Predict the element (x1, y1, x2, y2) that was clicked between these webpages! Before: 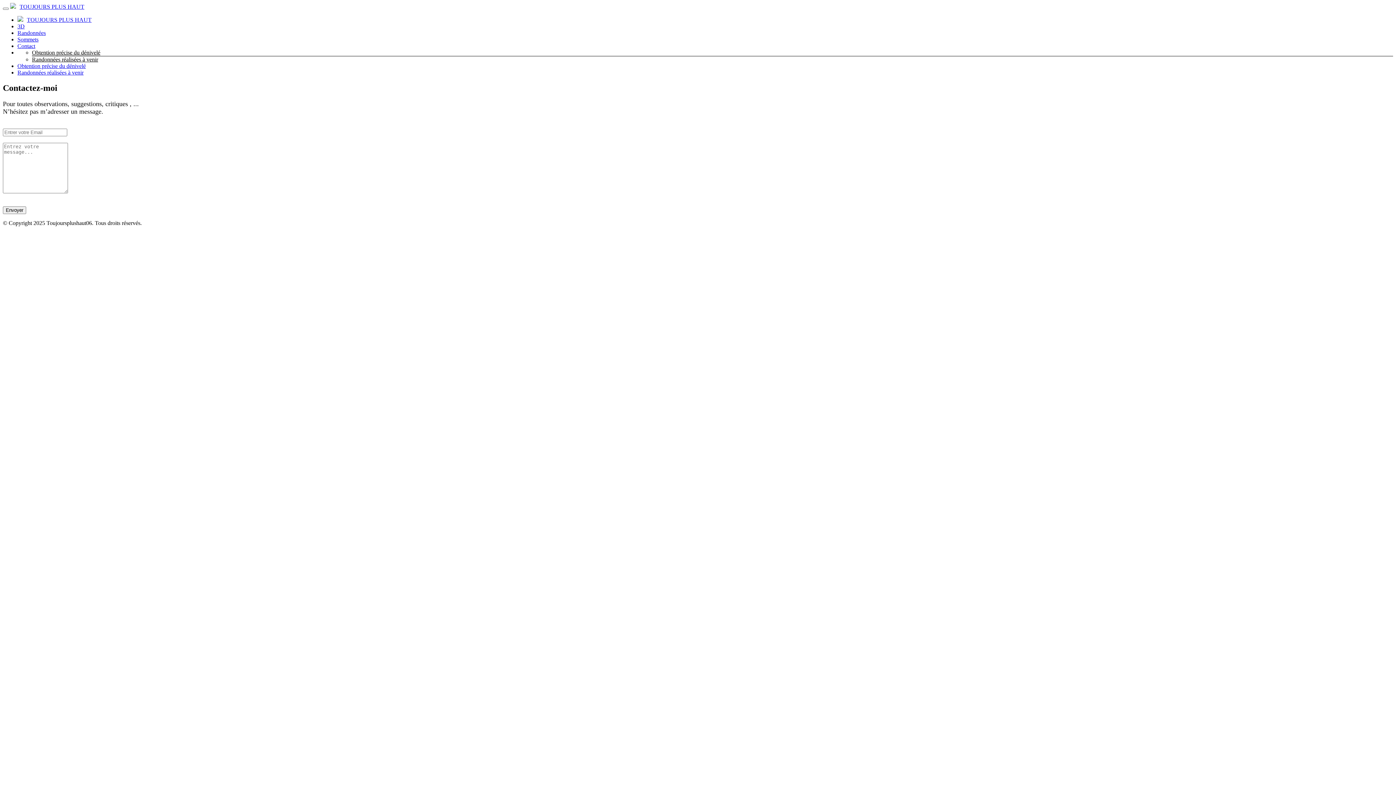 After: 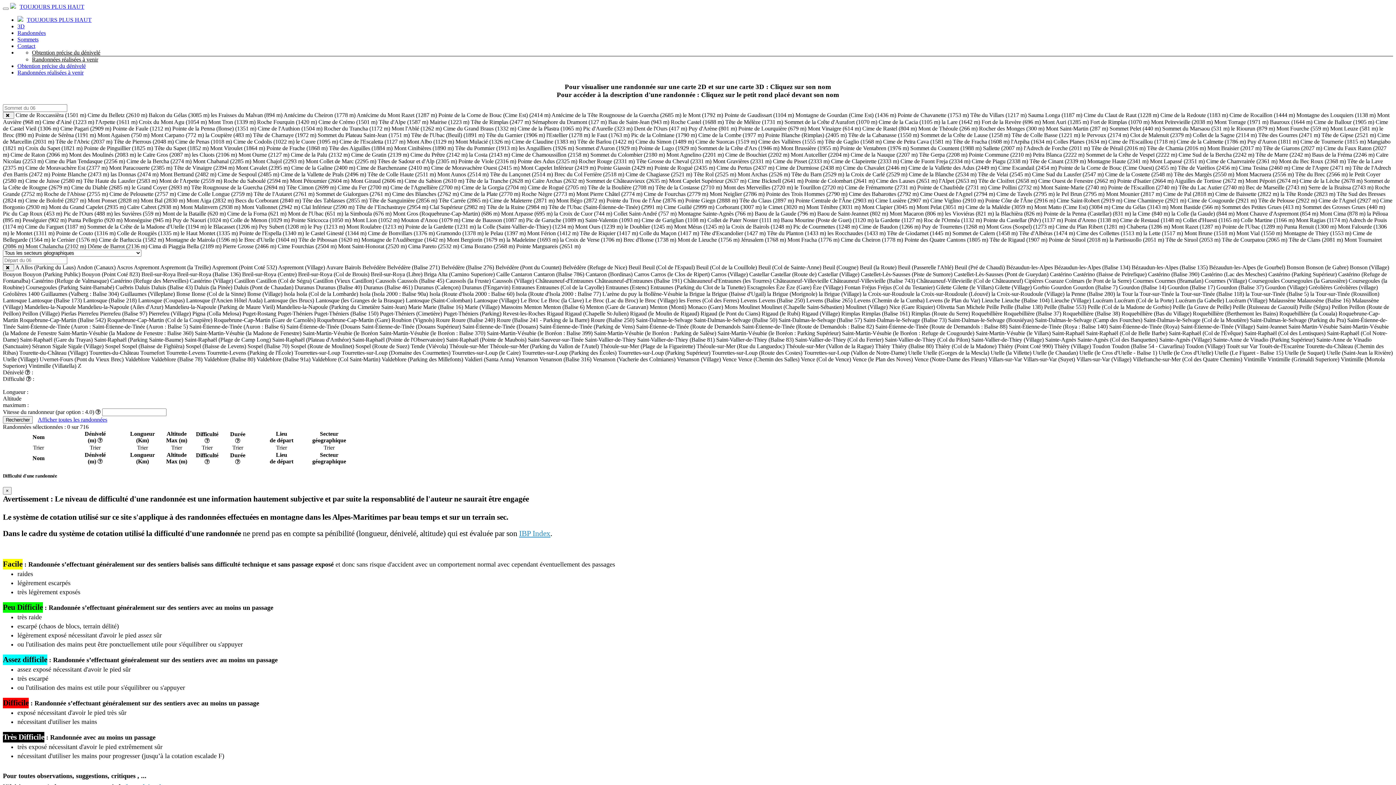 Action: label: TOUJOURS PLUS HAUT bbox: (17, 16, 91, 22)